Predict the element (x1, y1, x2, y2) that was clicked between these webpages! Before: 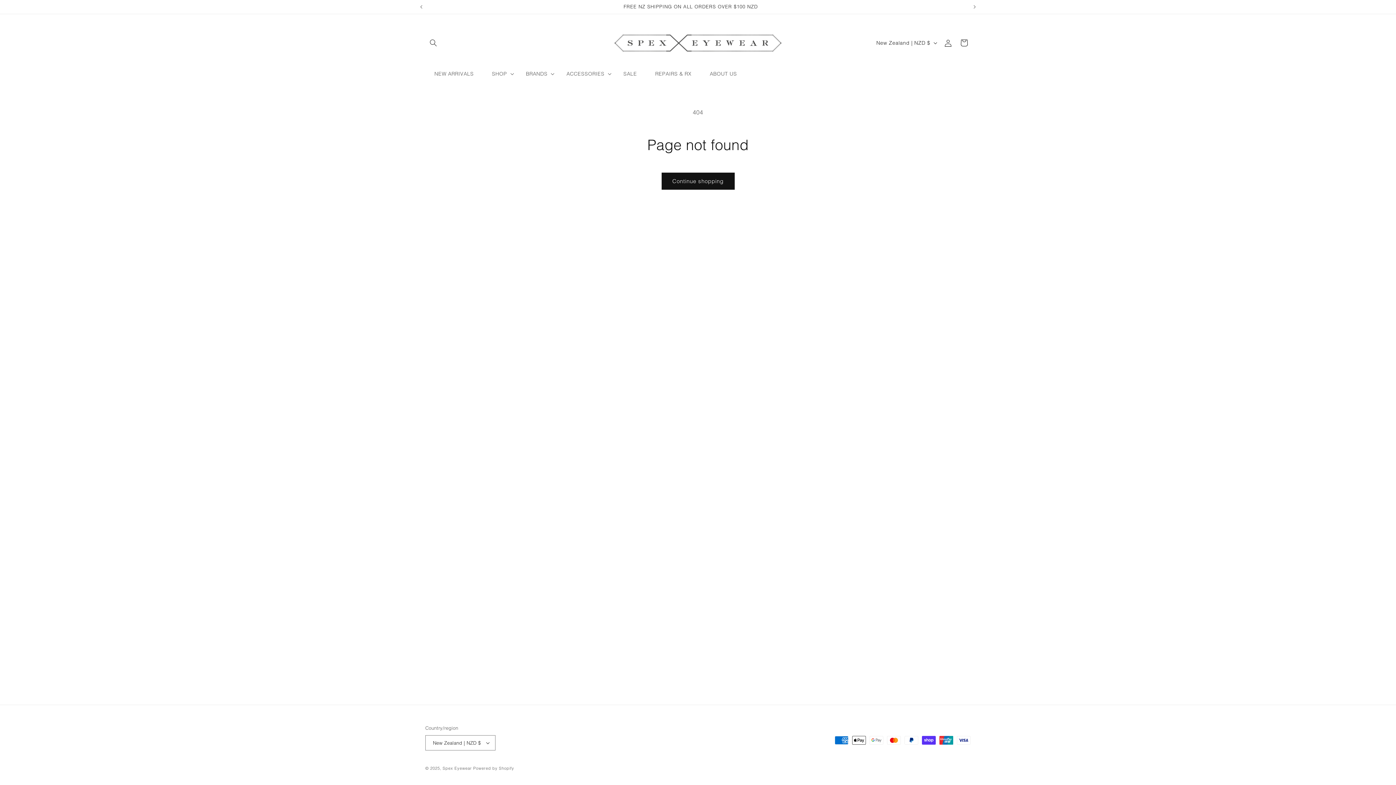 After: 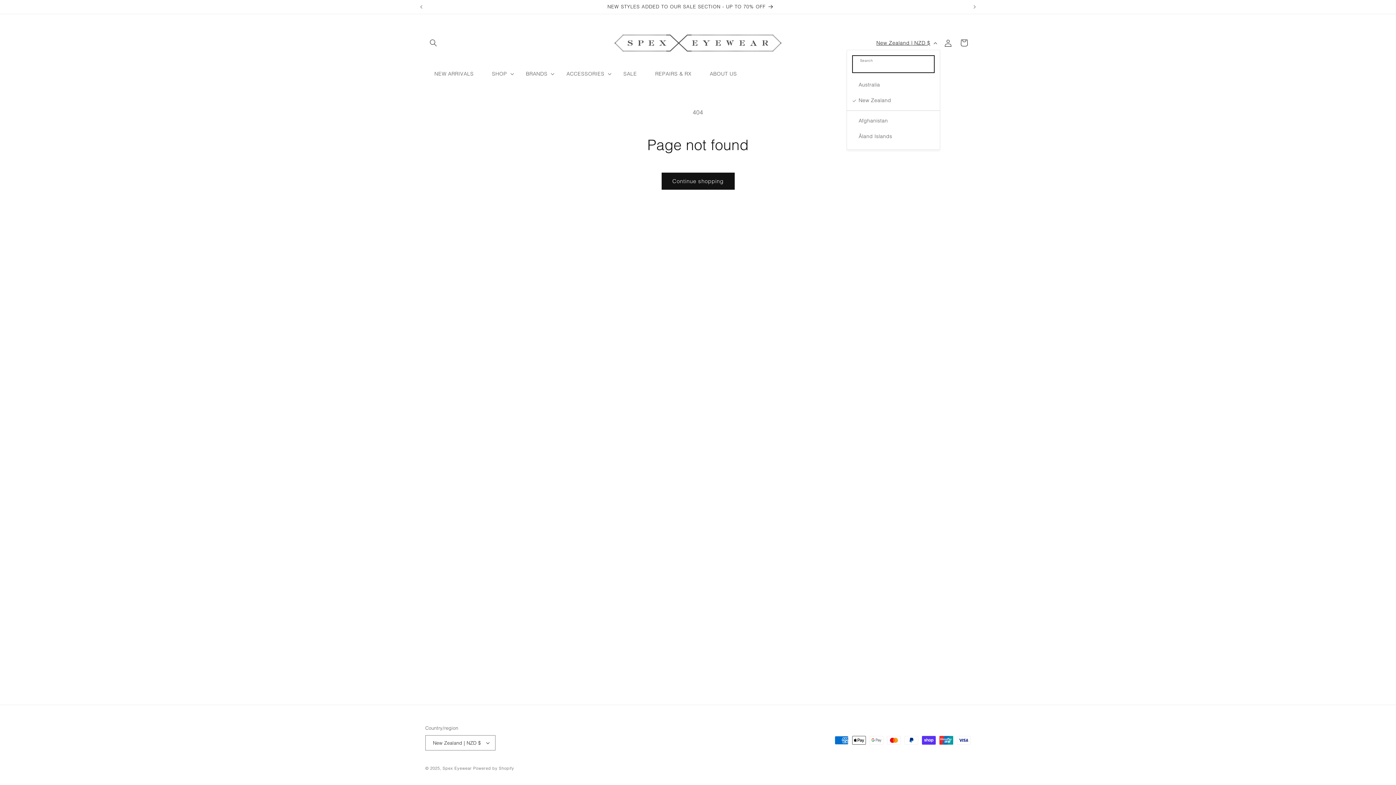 Action: label: New Zealand | NZD $ bbox: (872, 36, 940, 49)